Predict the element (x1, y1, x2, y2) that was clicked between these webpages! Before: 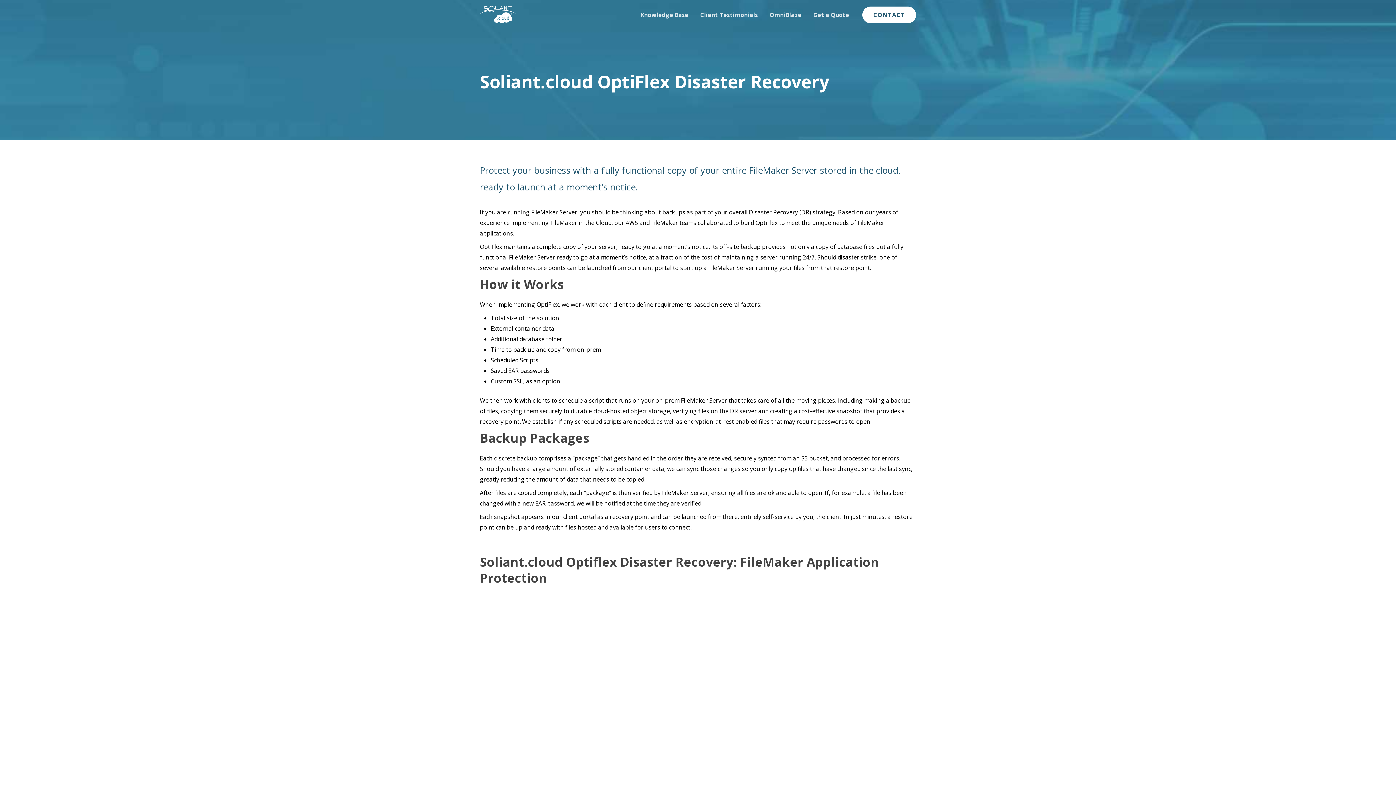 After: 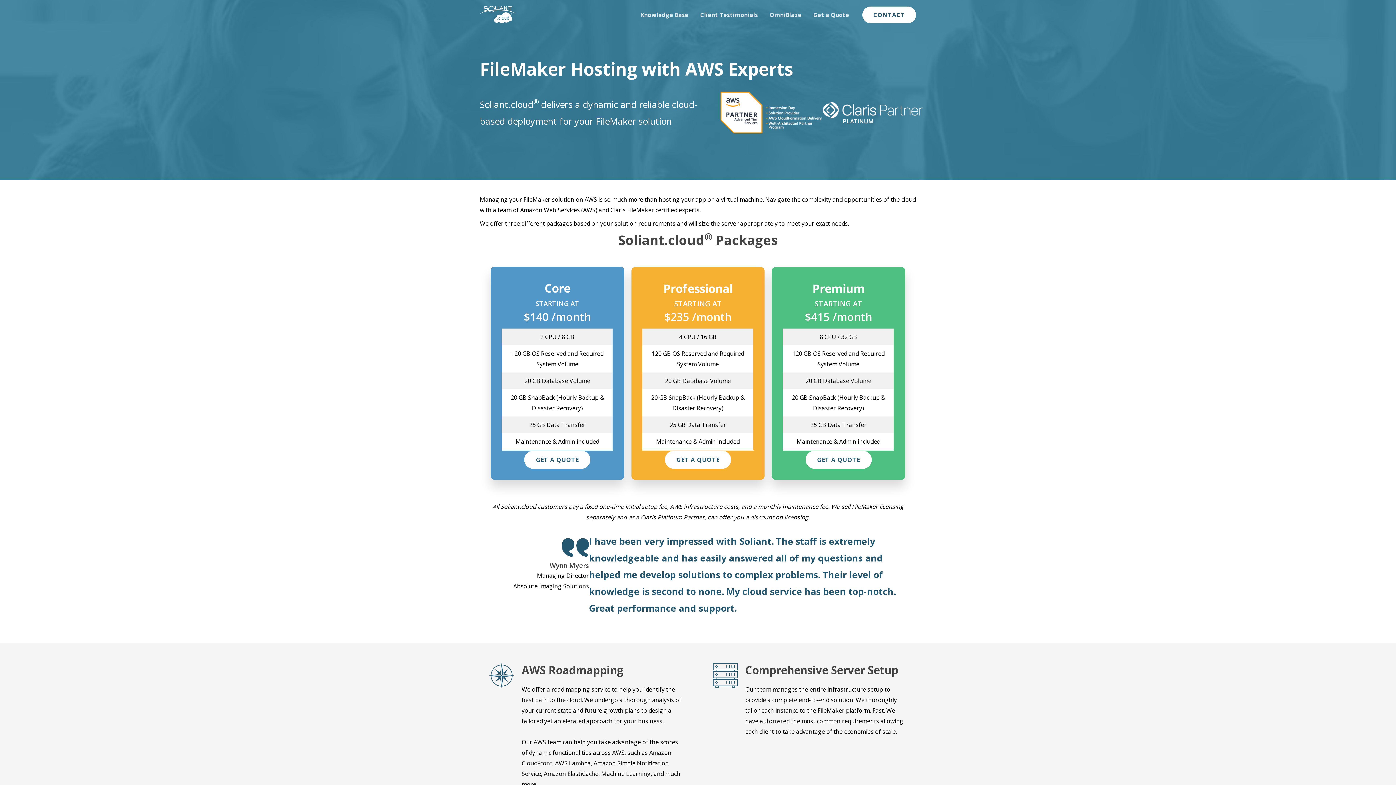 Action: label: Soliant.cloud bbox: (480, 10, 516, 18)